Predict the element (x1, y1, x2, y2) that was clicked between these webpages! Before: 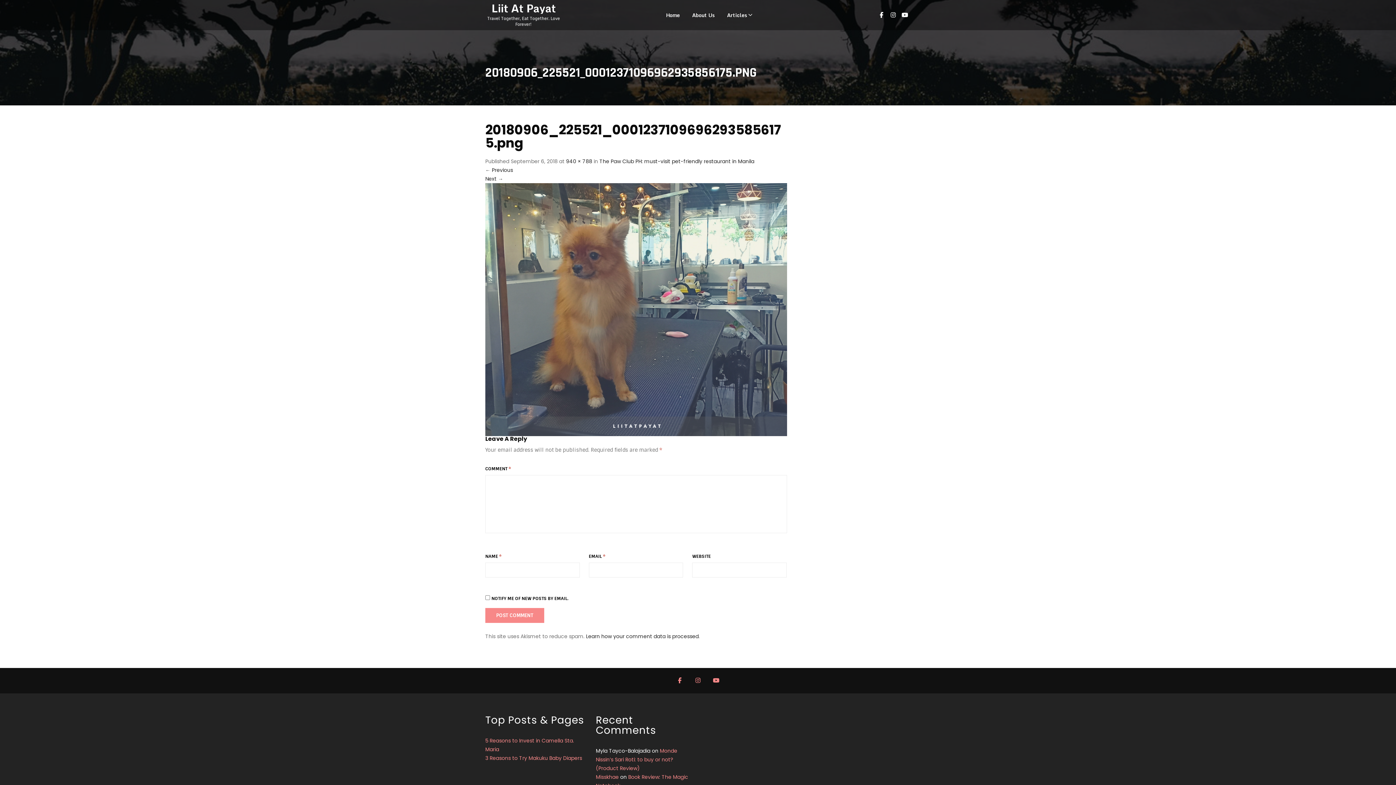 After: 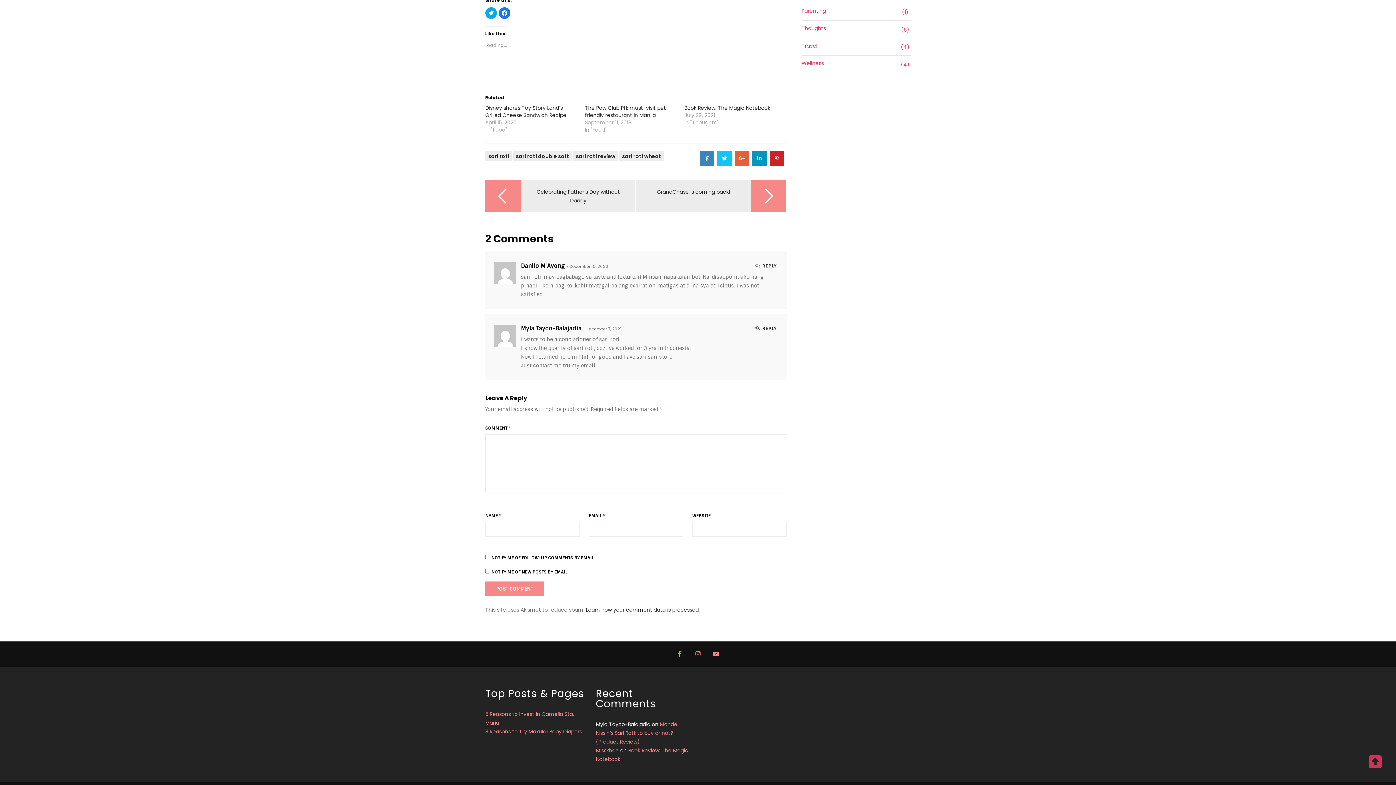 Action: label: Monde Nissin’s Sari Roti: to buy or not? (Product Review) bbox: (596, 747, 677, 772)